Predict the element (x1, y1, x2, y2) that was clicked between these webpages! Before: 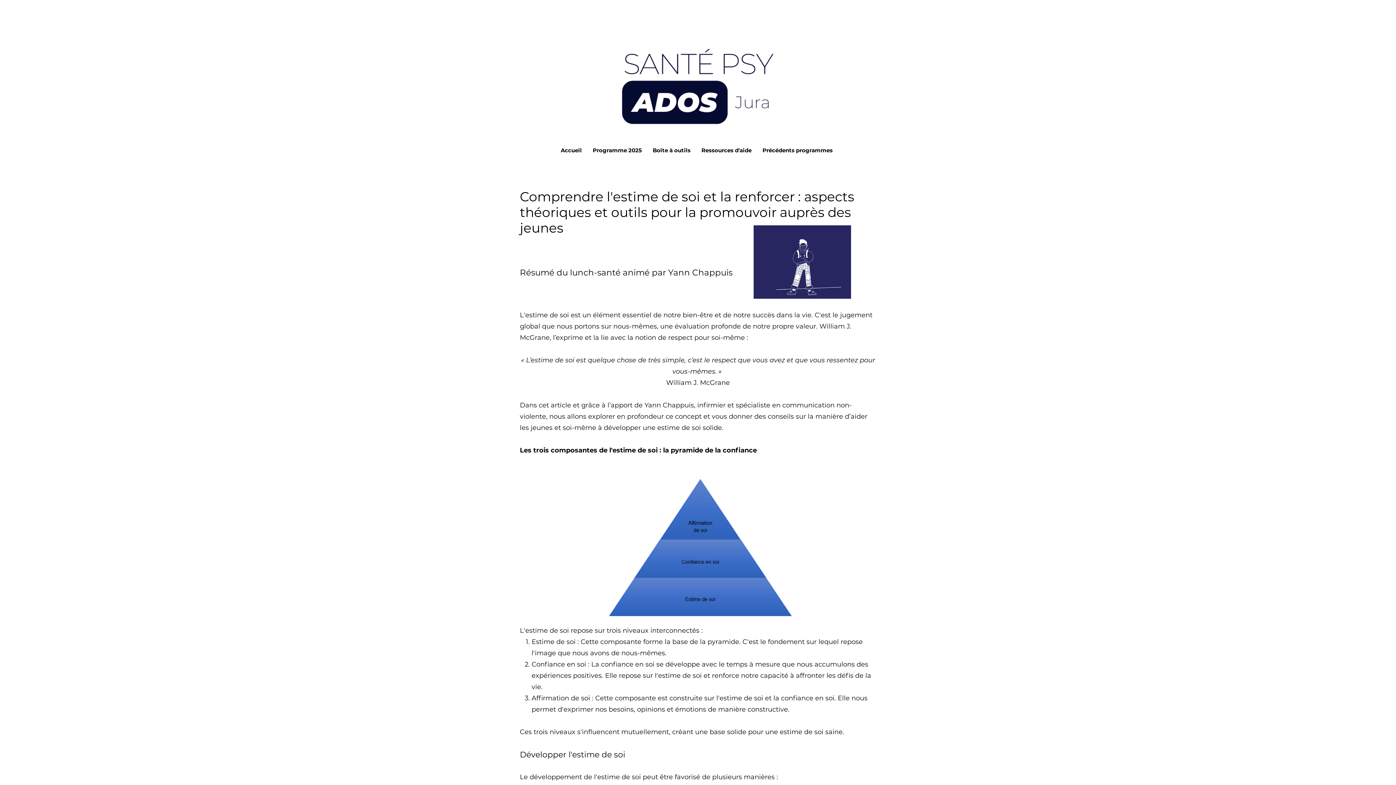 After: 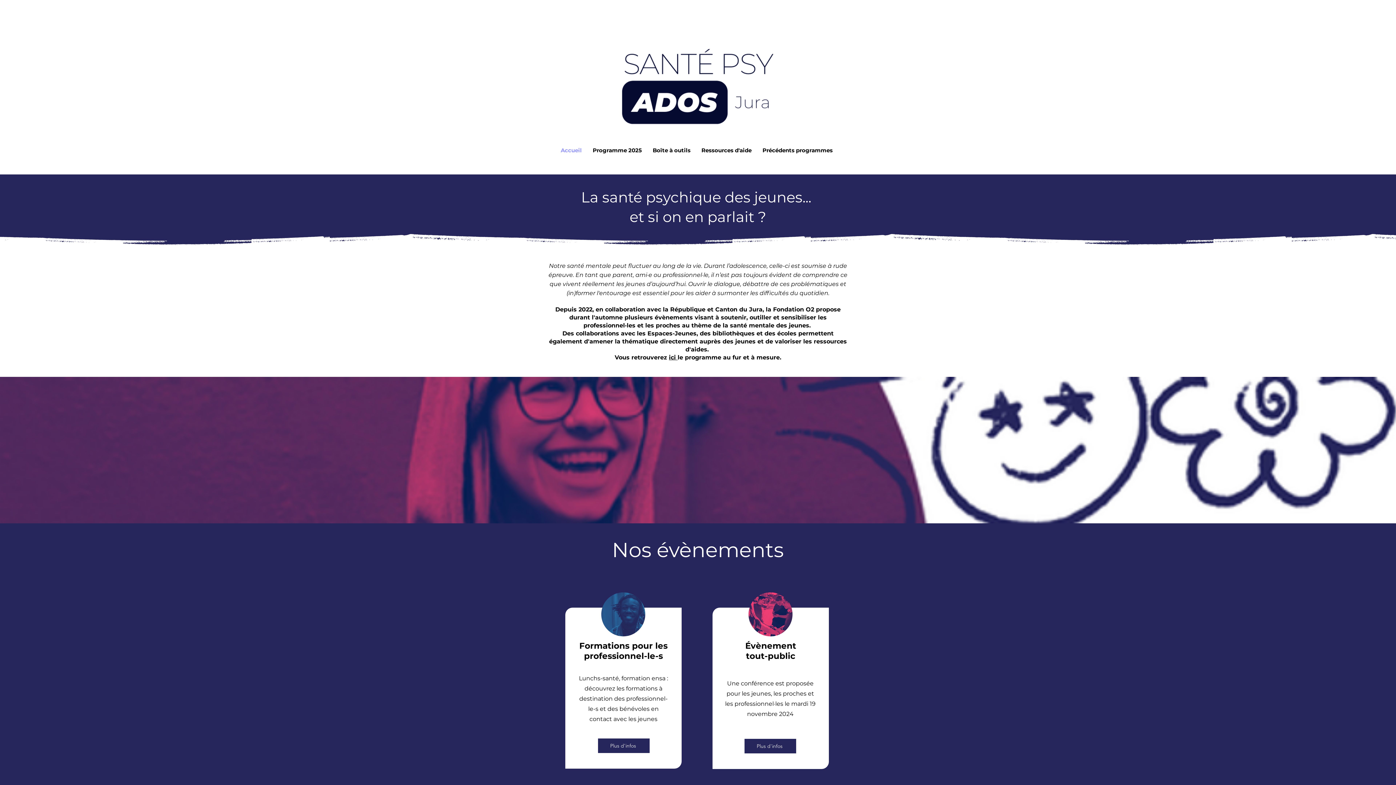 Action: label: Accueil bbox: (555, 141, 587, 159)